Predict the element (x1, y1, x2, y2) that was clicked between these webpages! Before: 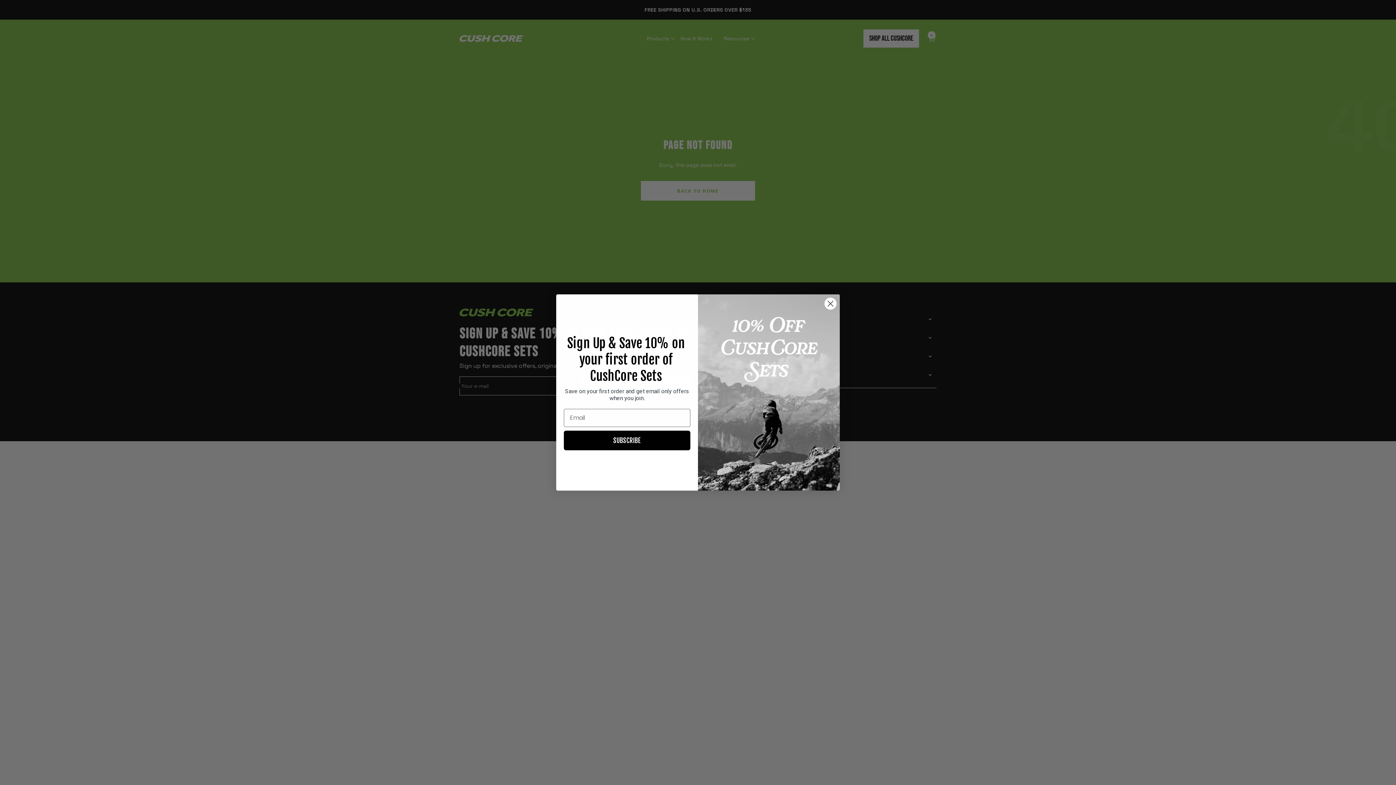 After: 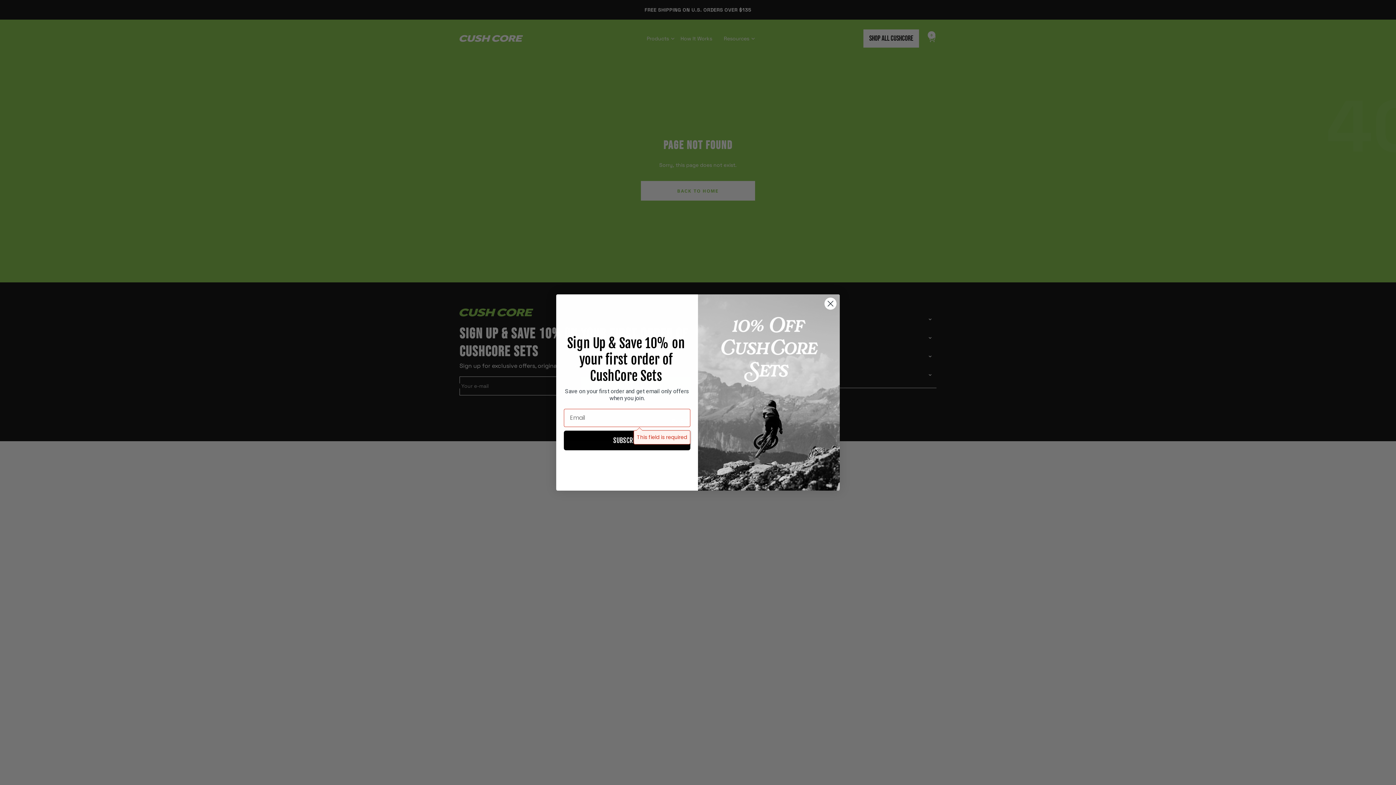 Action: label: SUBSCRIBE bbox: (564, 430, 690, 450)